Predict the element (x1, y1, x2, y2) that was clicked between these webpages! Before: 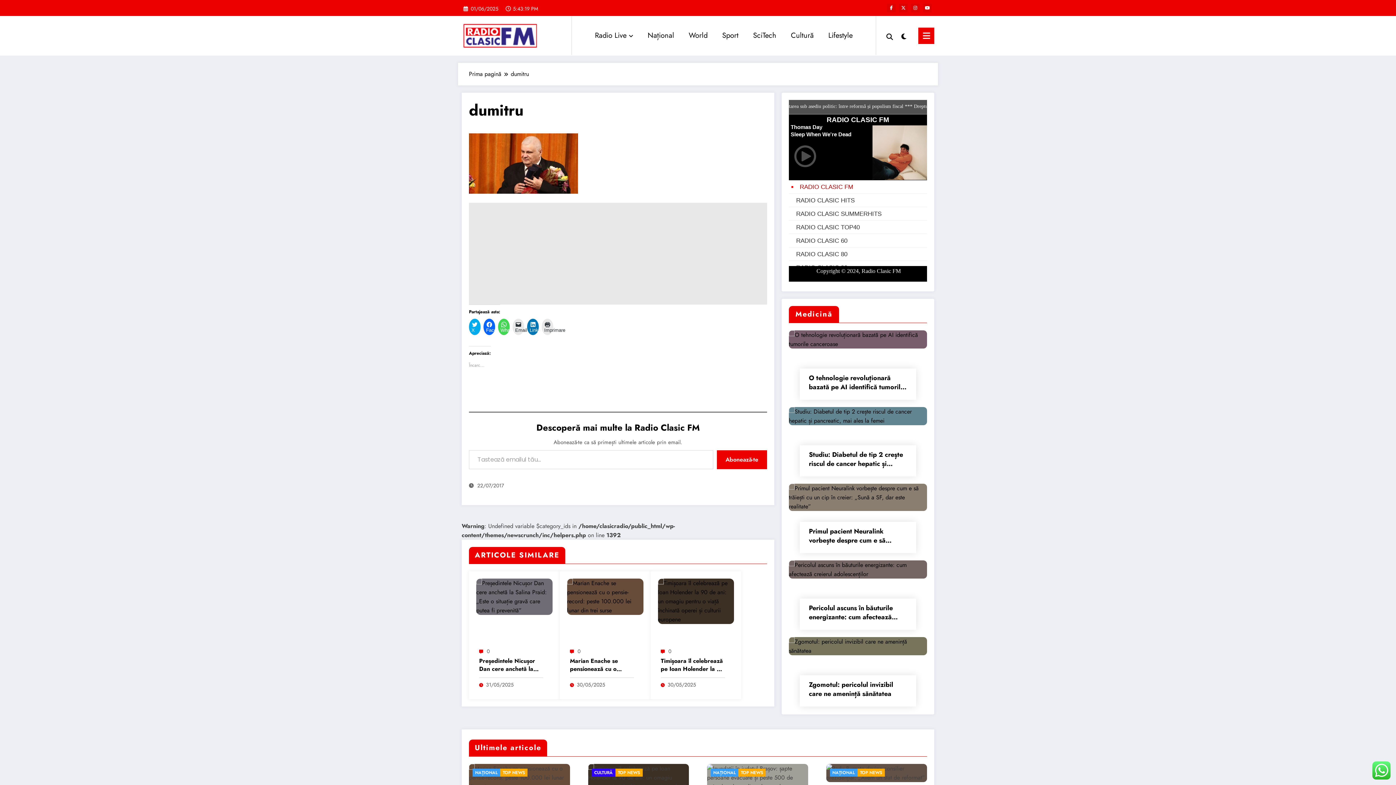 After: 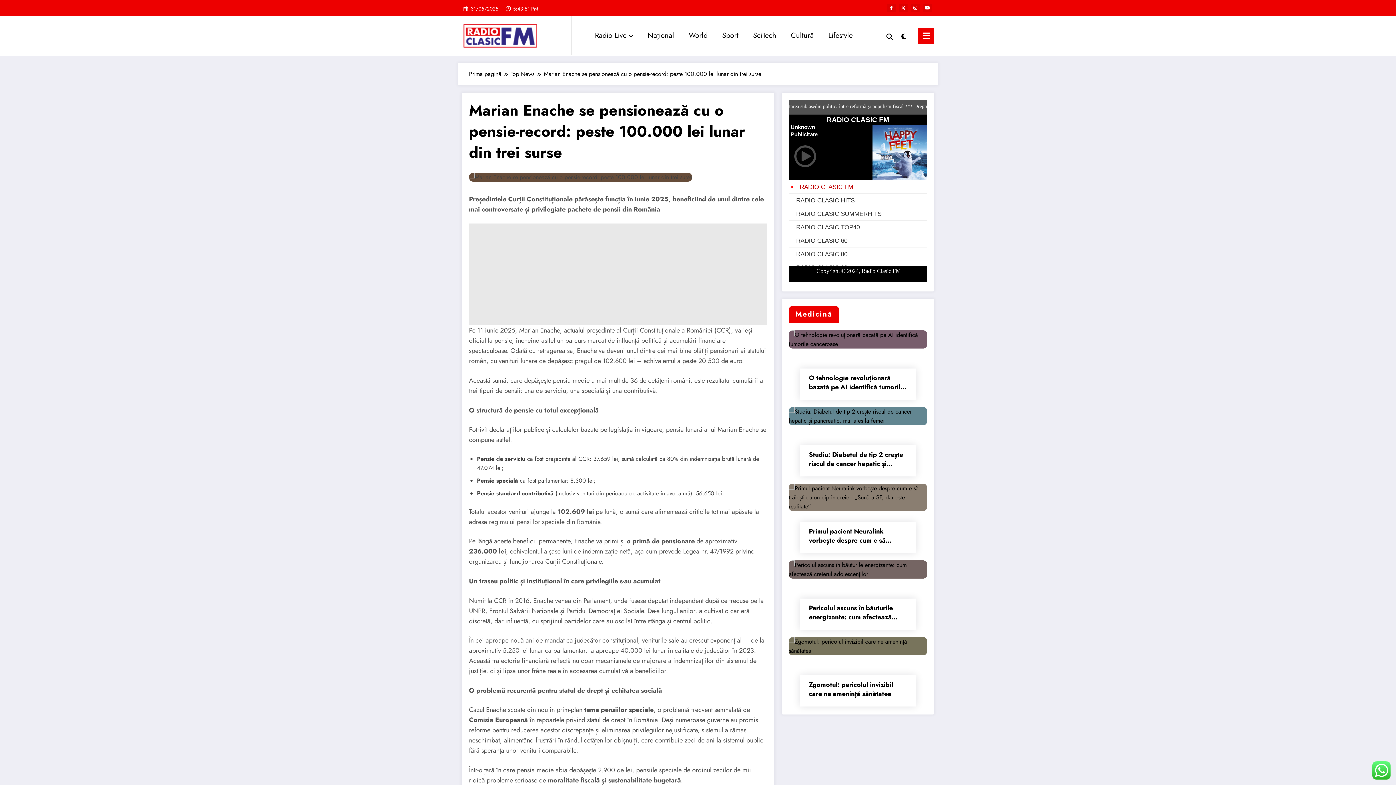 Action: bbox: (567, 592, 643, 600)